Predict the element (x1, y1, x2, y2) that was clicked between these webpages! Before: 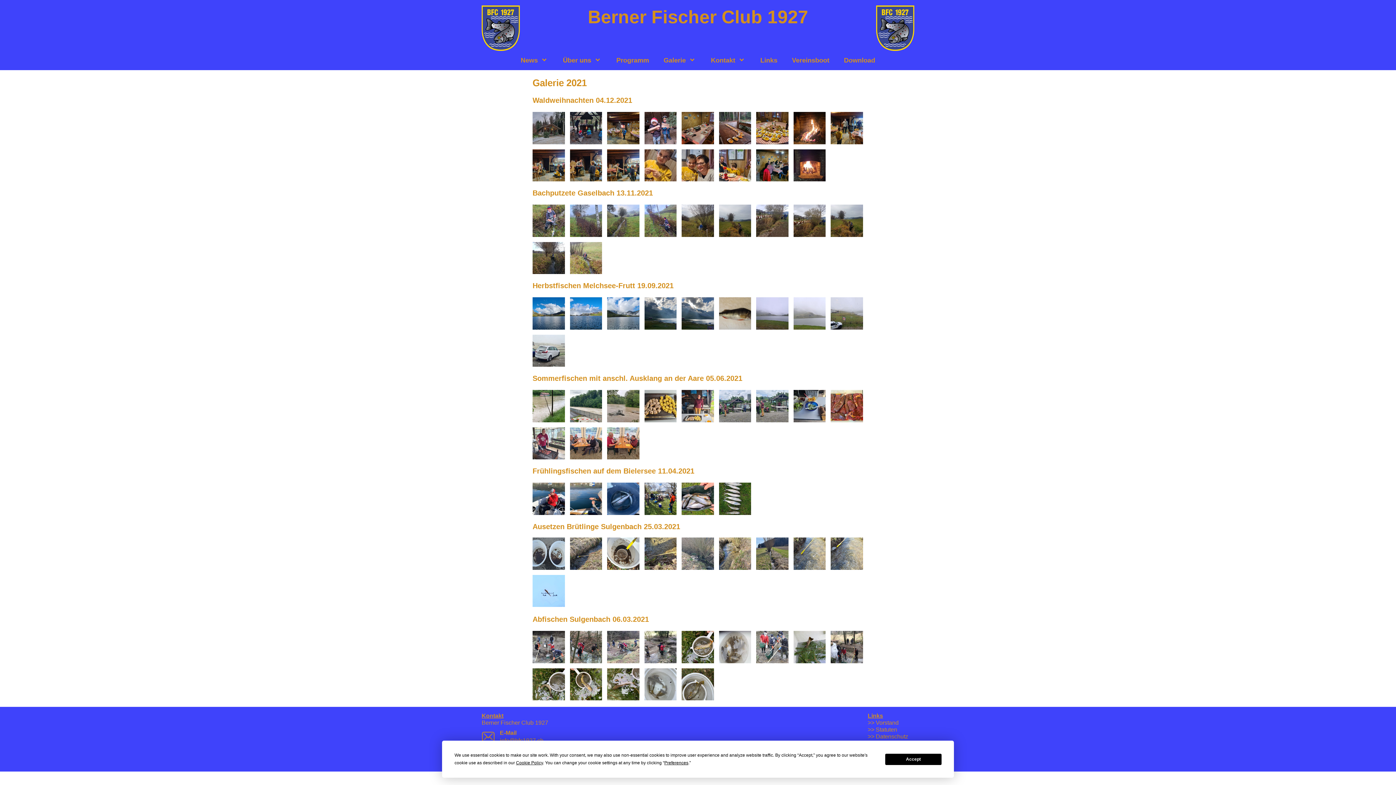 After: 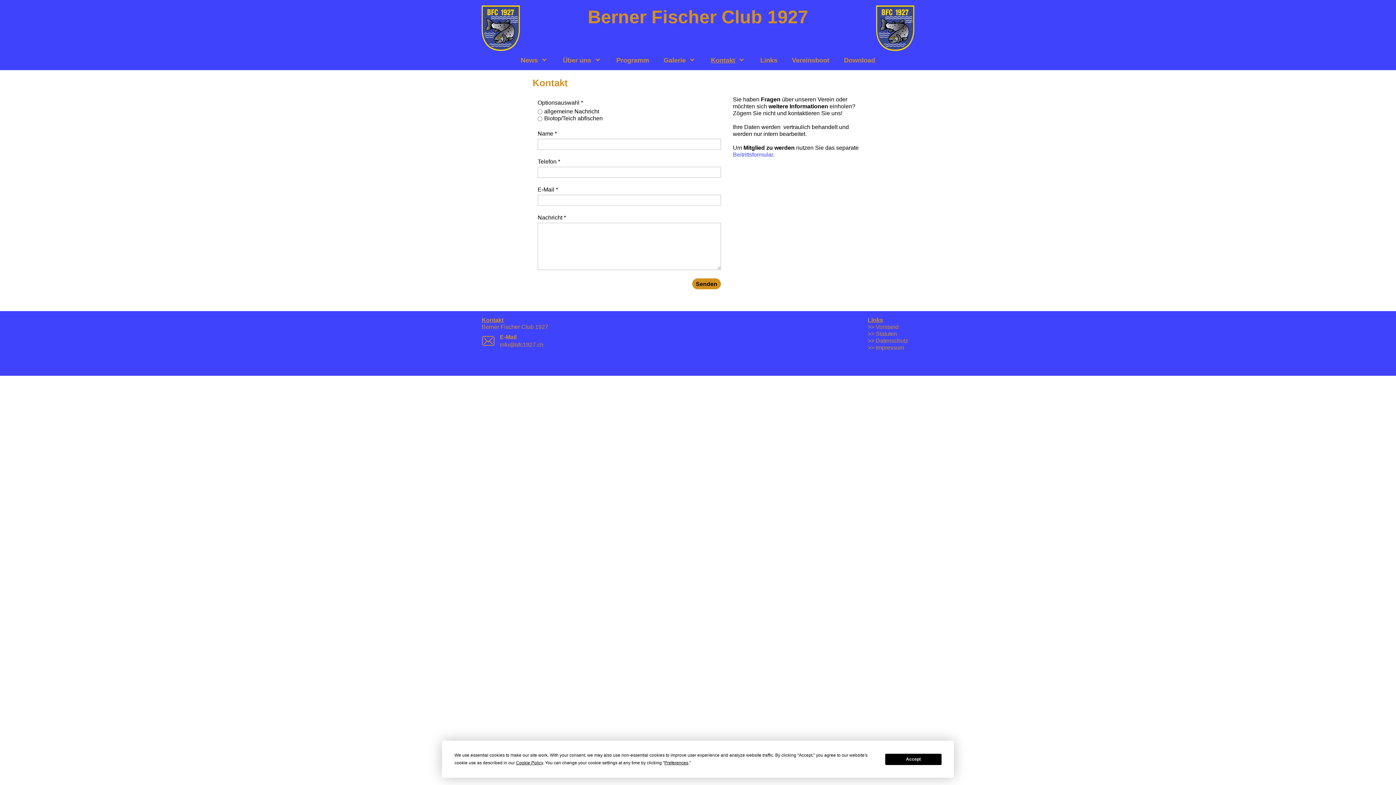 Action: bbox: (703, 50, 753, 70) label: Kontakt